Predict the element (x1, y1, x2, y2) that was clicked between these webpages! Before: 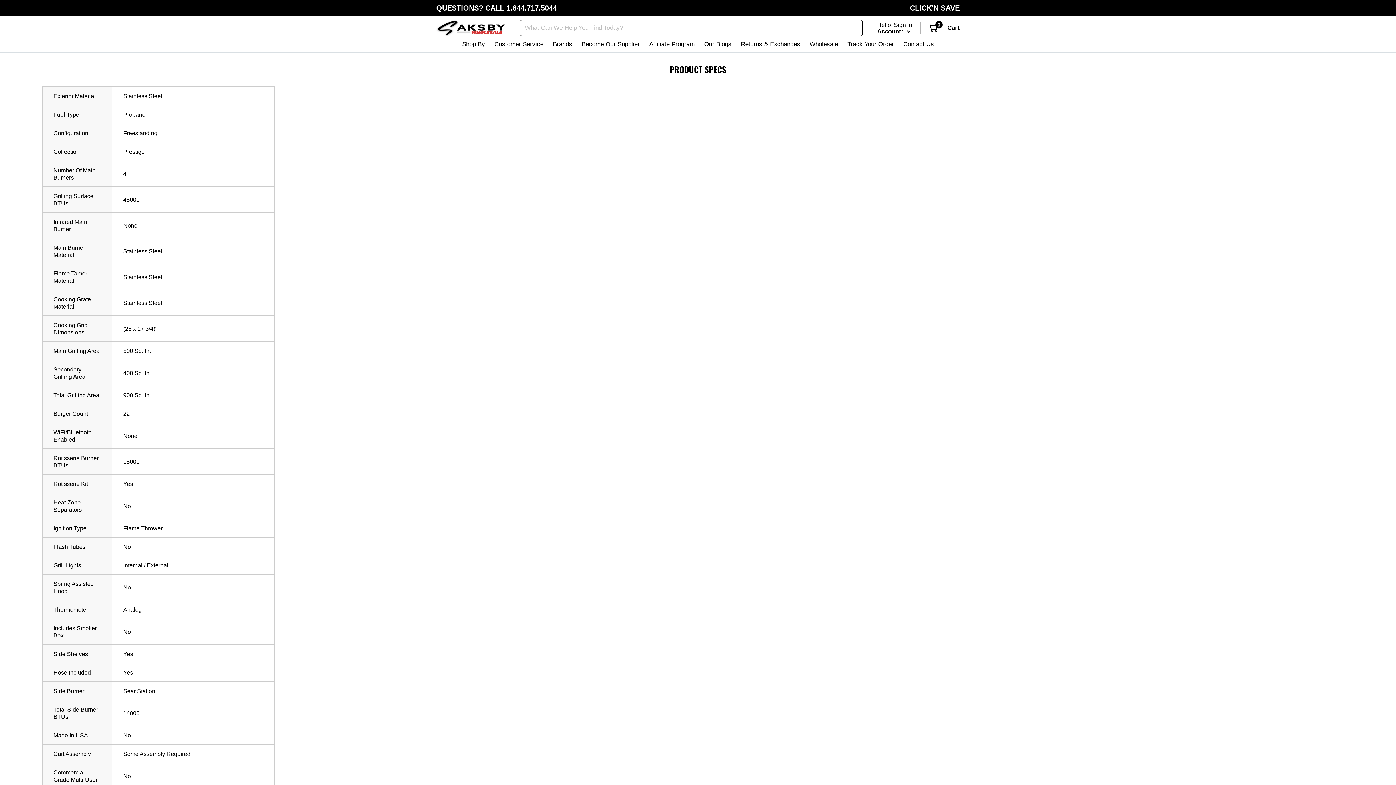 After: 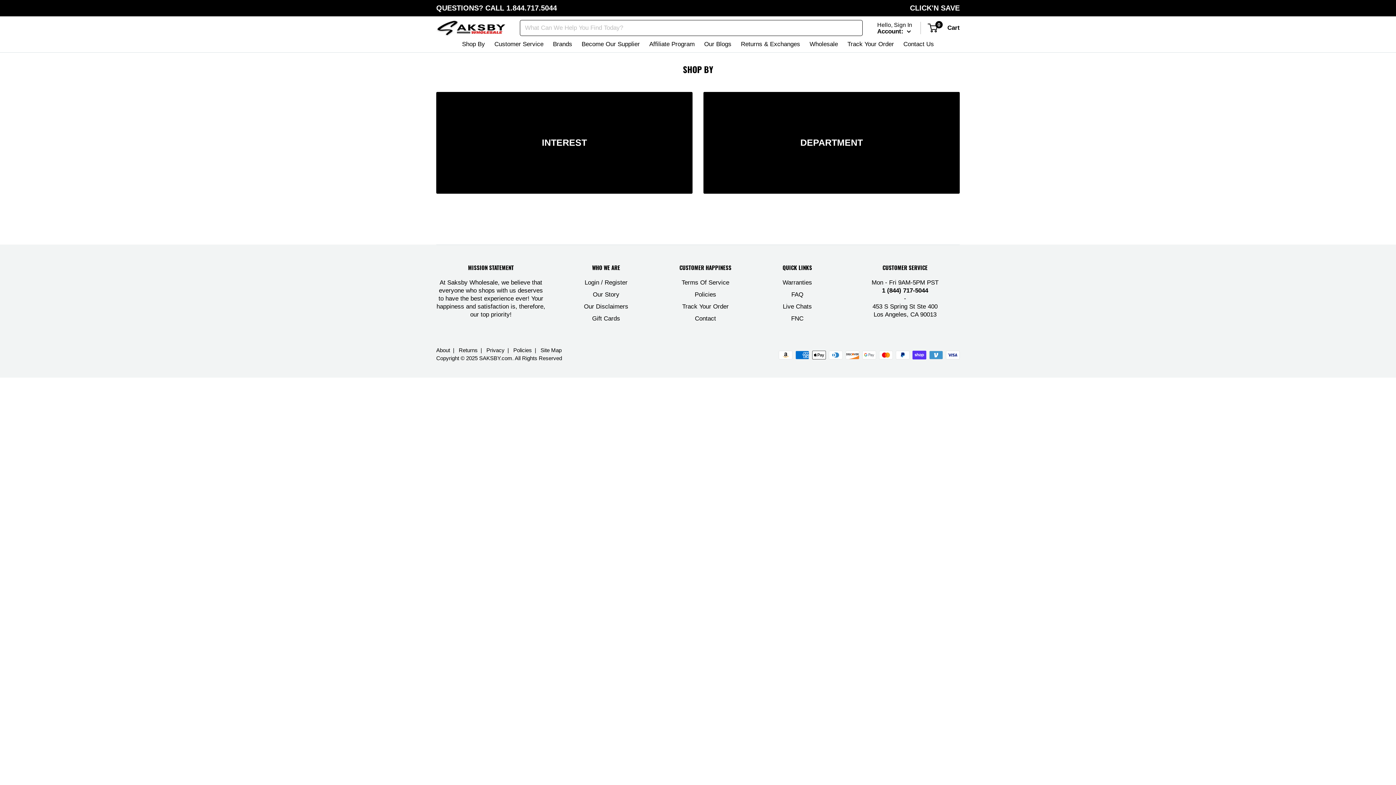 Action: bbox: (462, 39, 485, 48) label: Shop By